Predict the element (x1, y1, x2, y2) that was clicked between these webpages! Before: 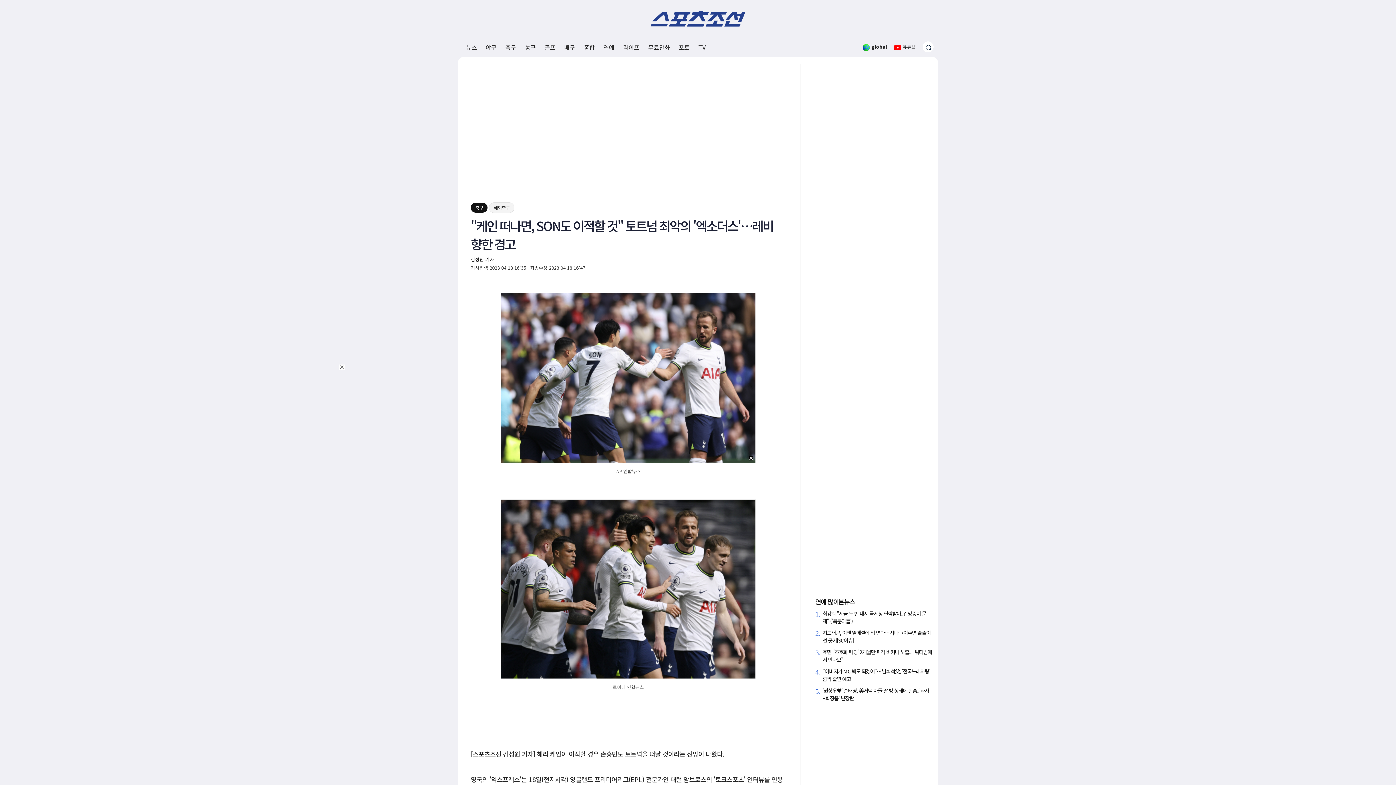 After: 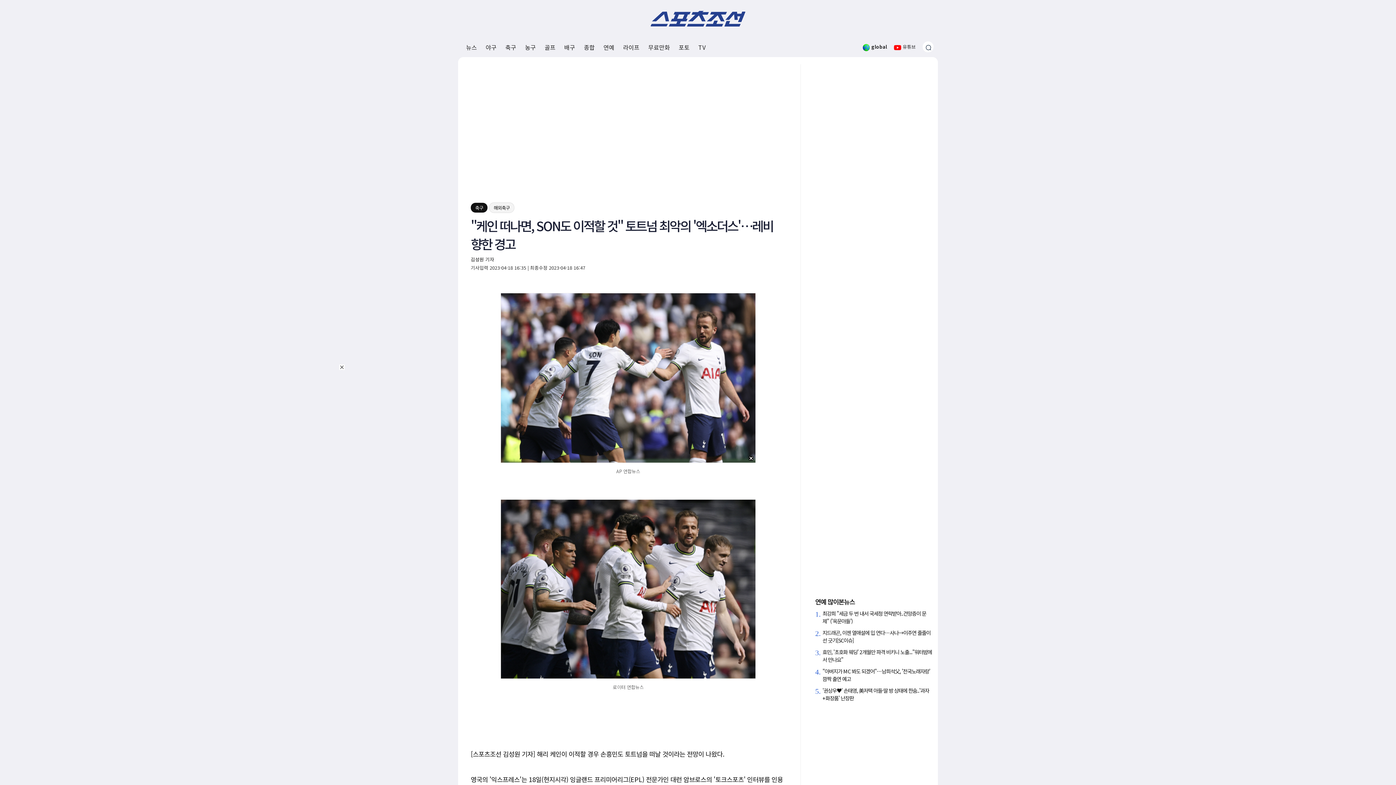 Action: bbox: (648, 37, 670, 57) label: 무료만화